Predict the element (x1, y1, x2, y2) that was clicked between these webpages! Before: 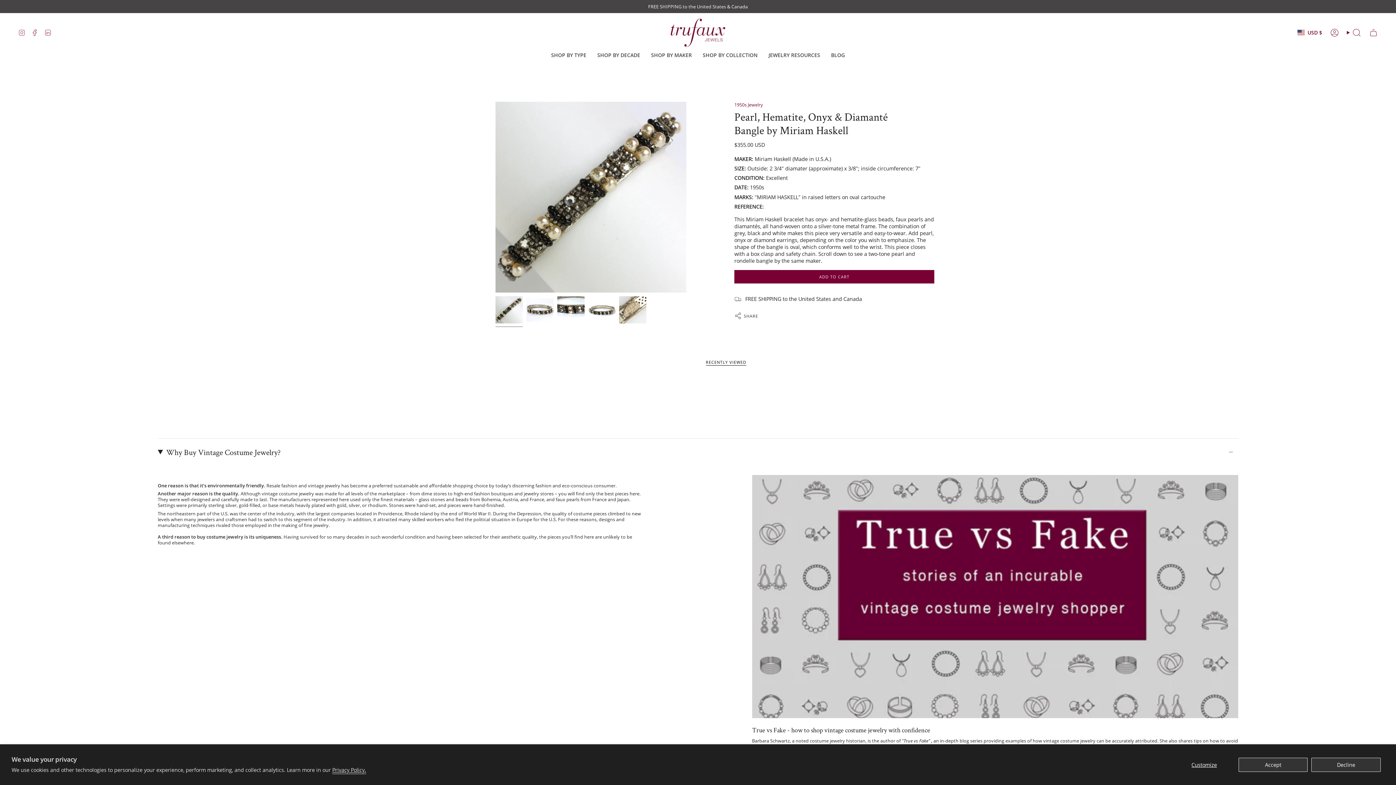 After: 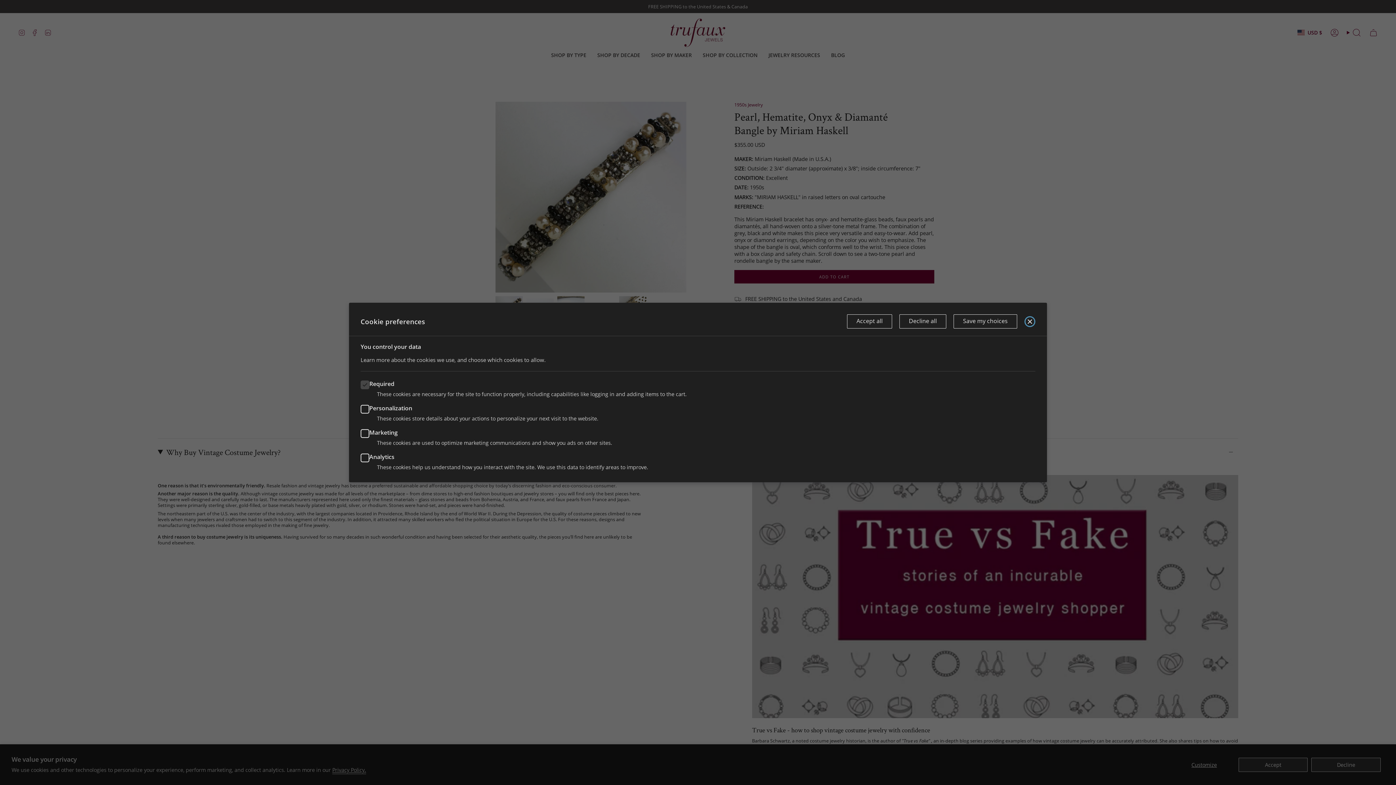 Action: bbox: (1173, 758, 1235, 772) label: Customize